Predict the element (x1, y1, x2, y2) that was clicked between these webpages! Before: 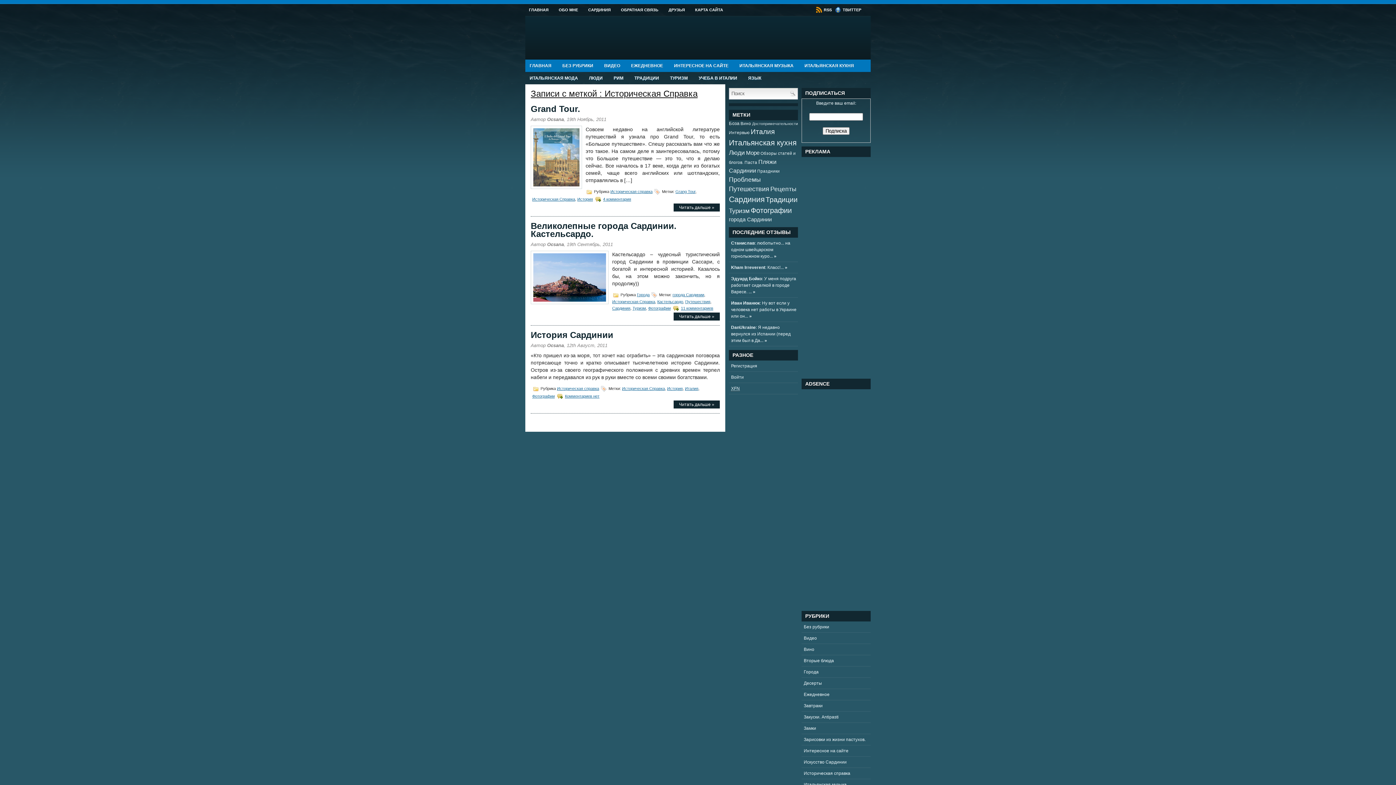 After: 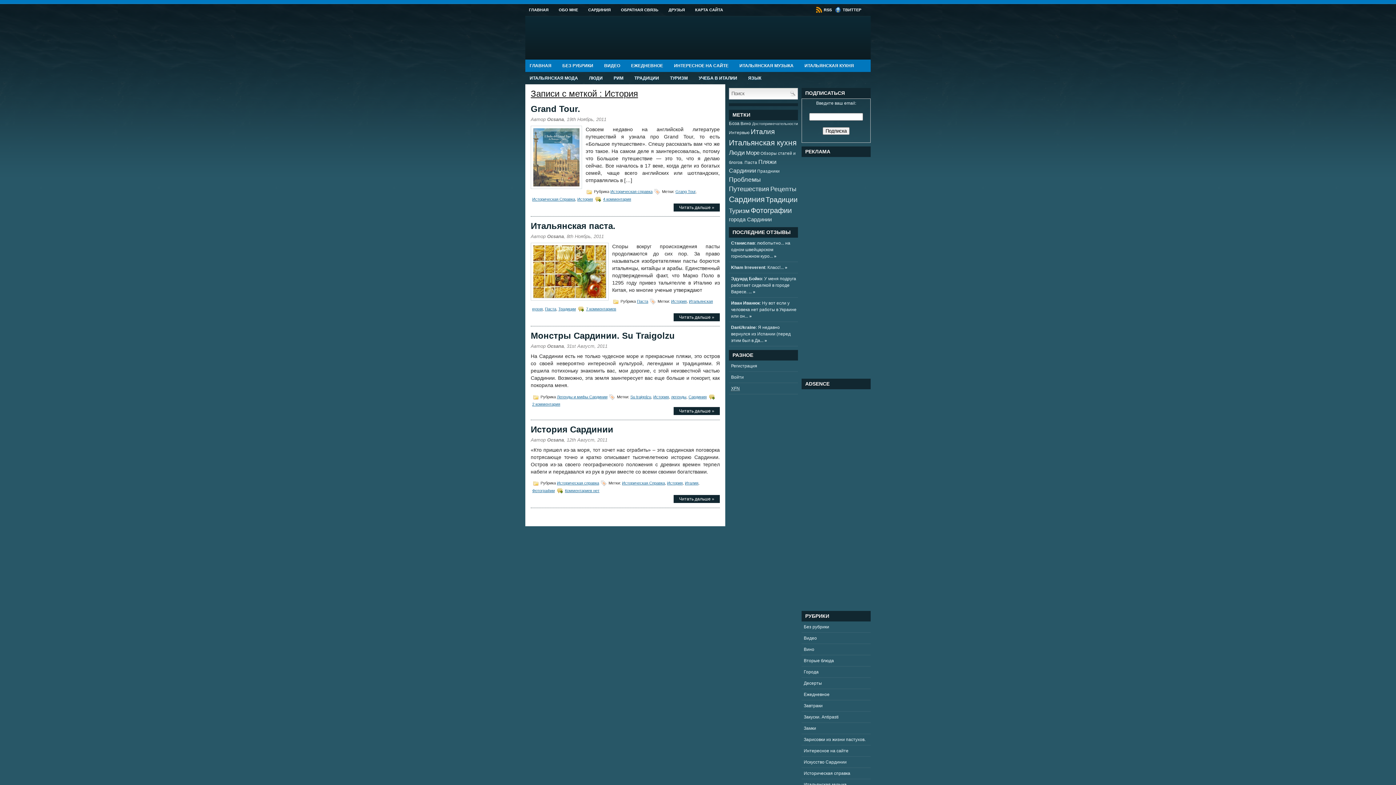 Action: bbox: (667, 386, 682, 390) label: История